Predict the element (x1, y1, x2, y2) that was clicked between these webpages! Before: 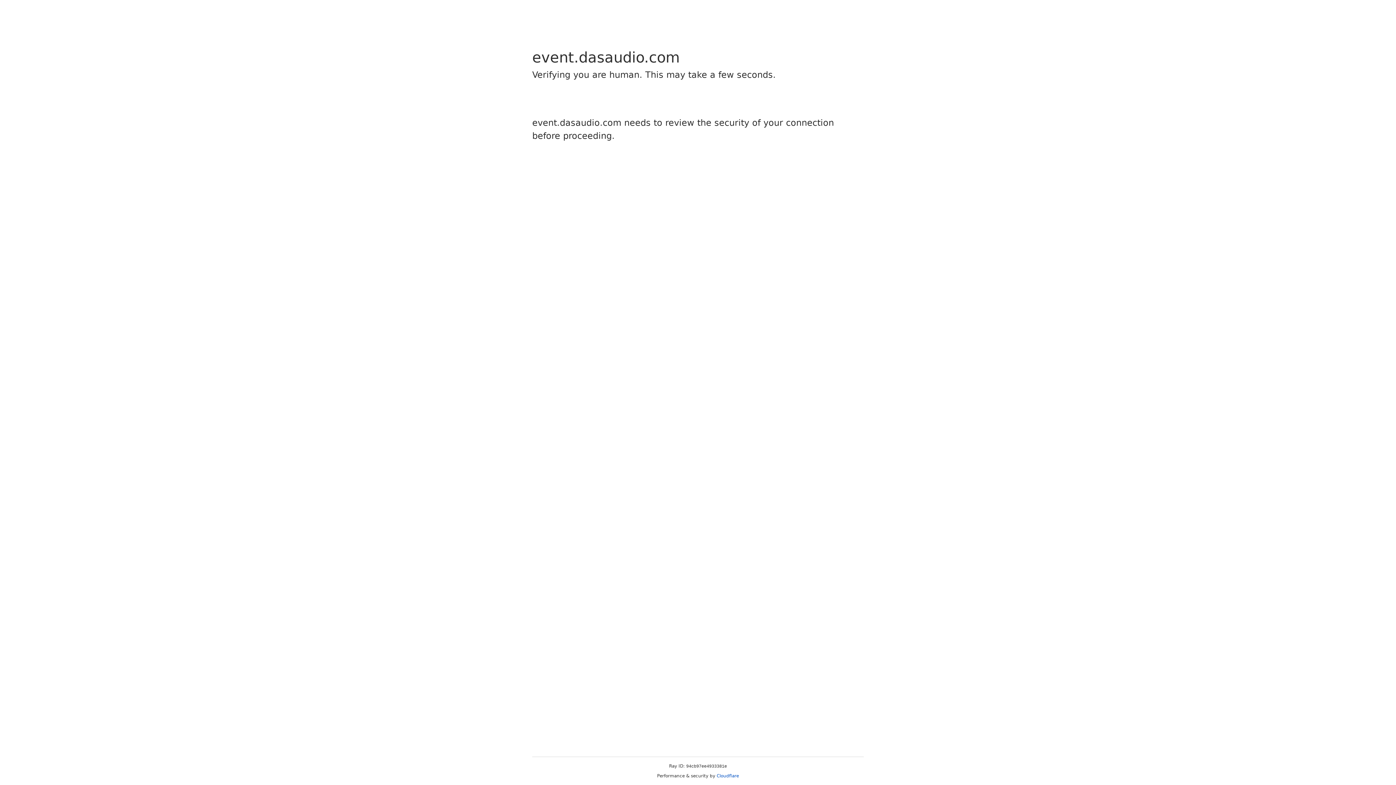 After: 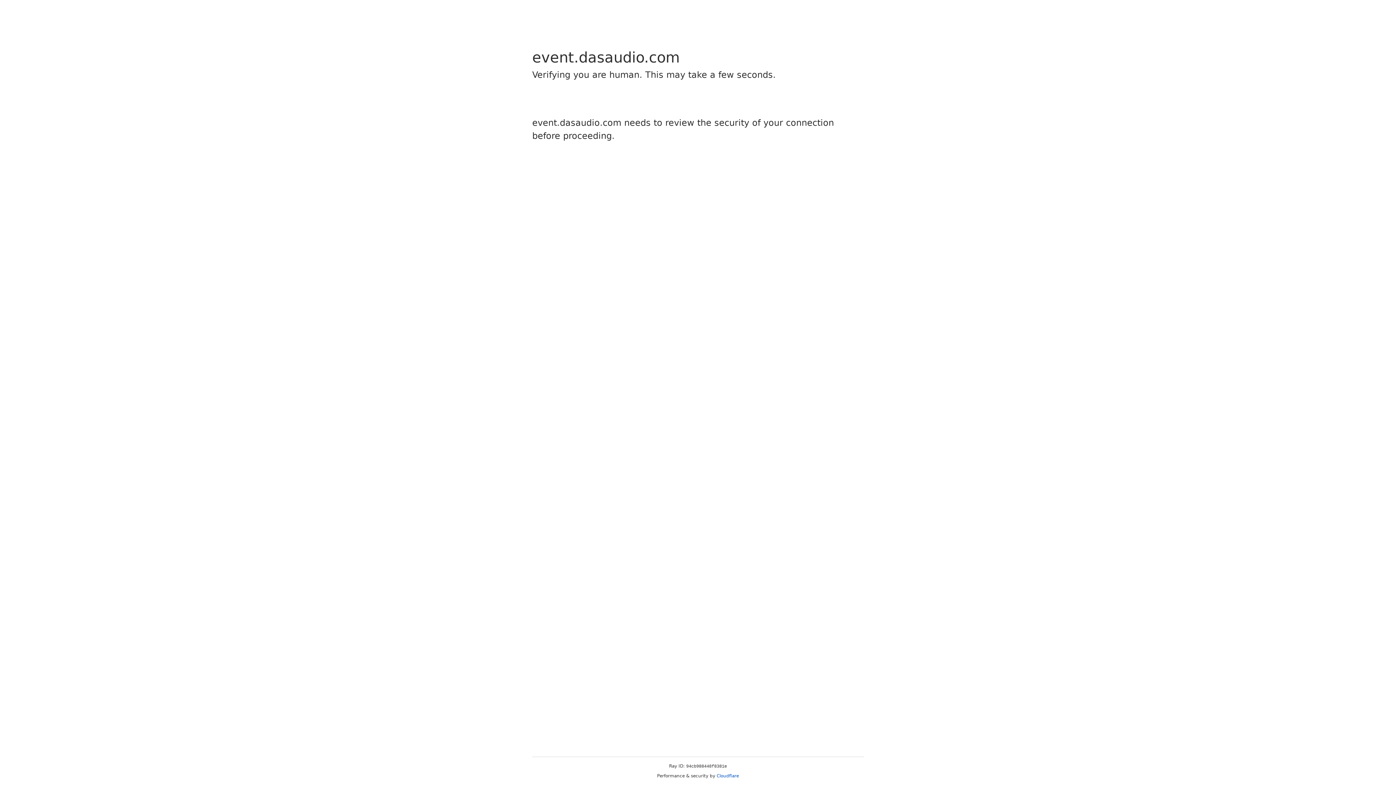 Action: bbox: (716, 773, 739, 778) label: Cloudflare